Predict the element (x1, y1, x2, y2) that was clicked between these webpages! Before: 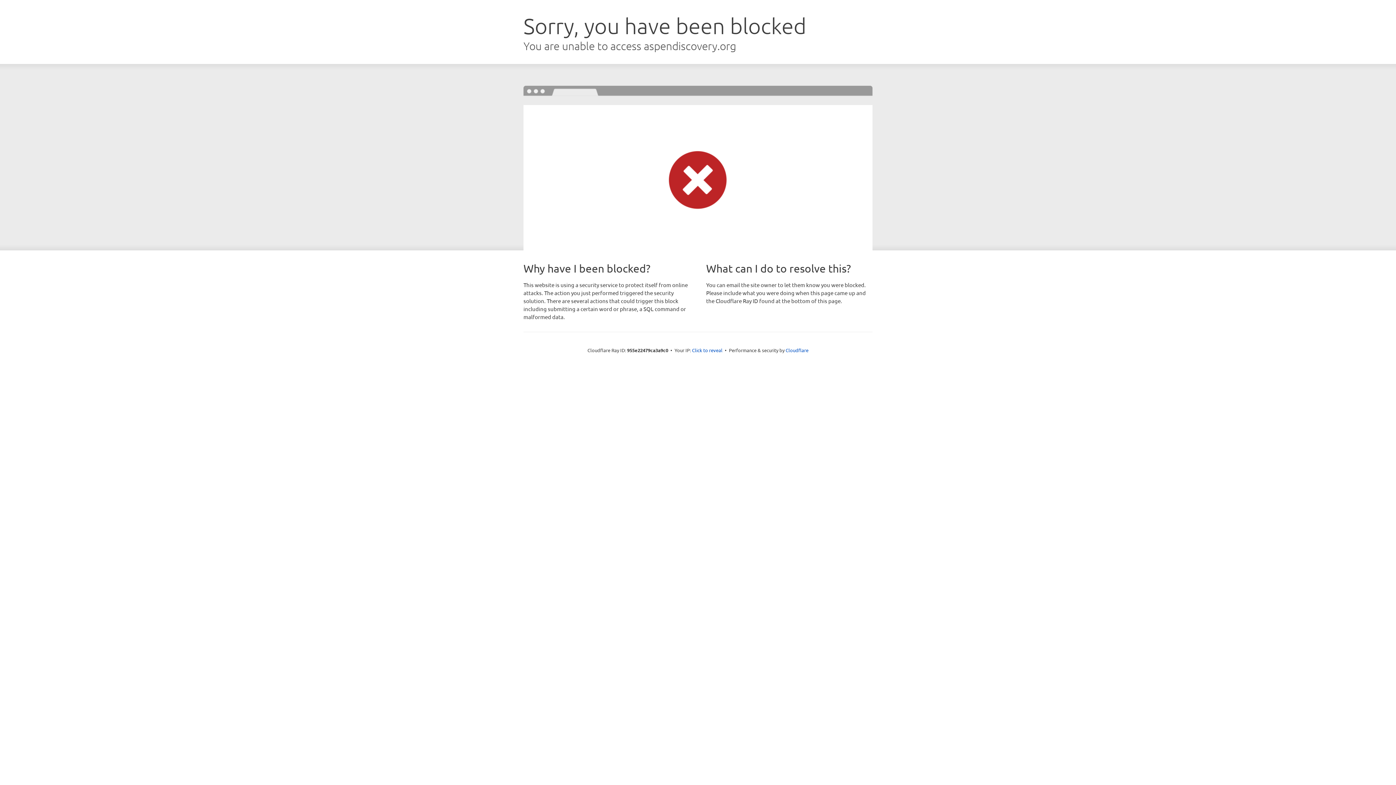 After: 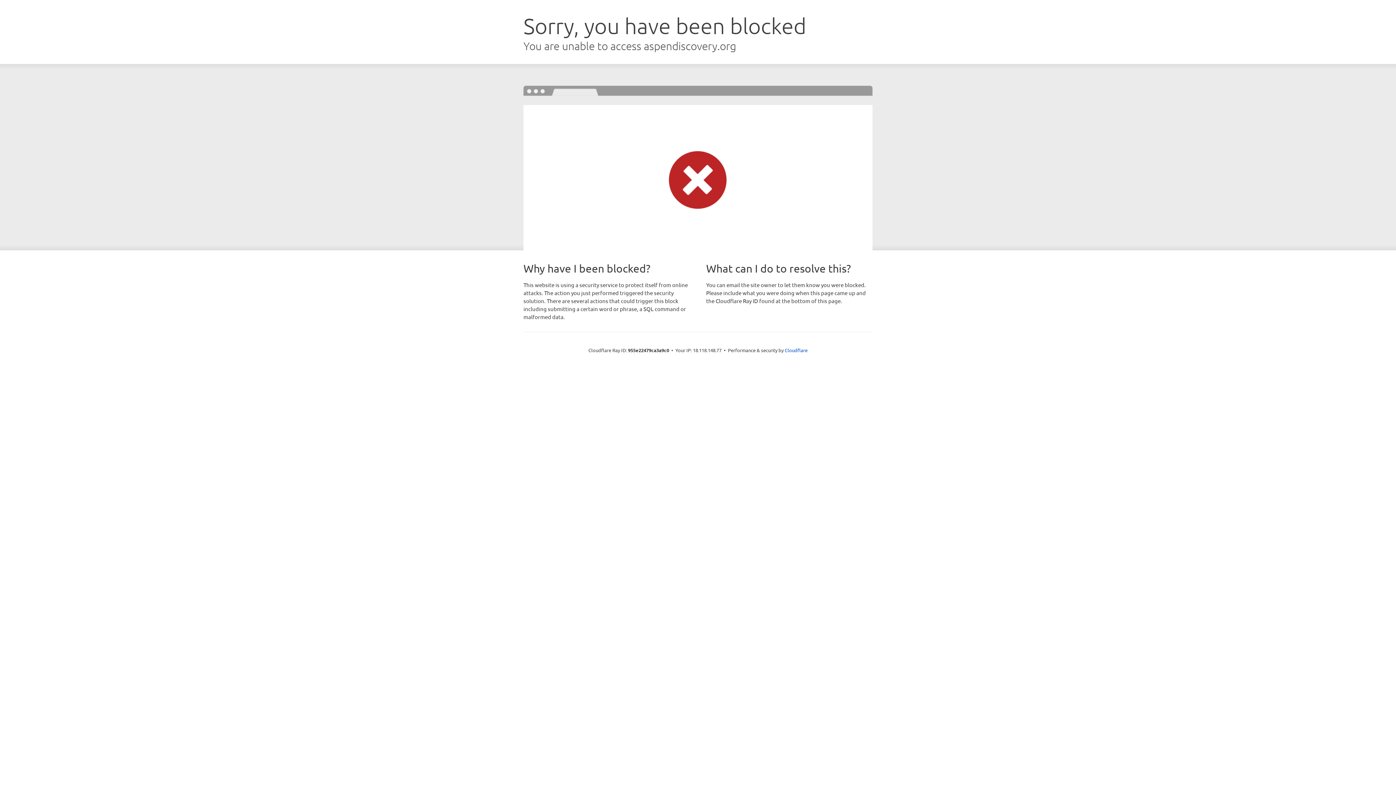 Action: bbox: (692, 346, 722, 353) label: Click to reveal